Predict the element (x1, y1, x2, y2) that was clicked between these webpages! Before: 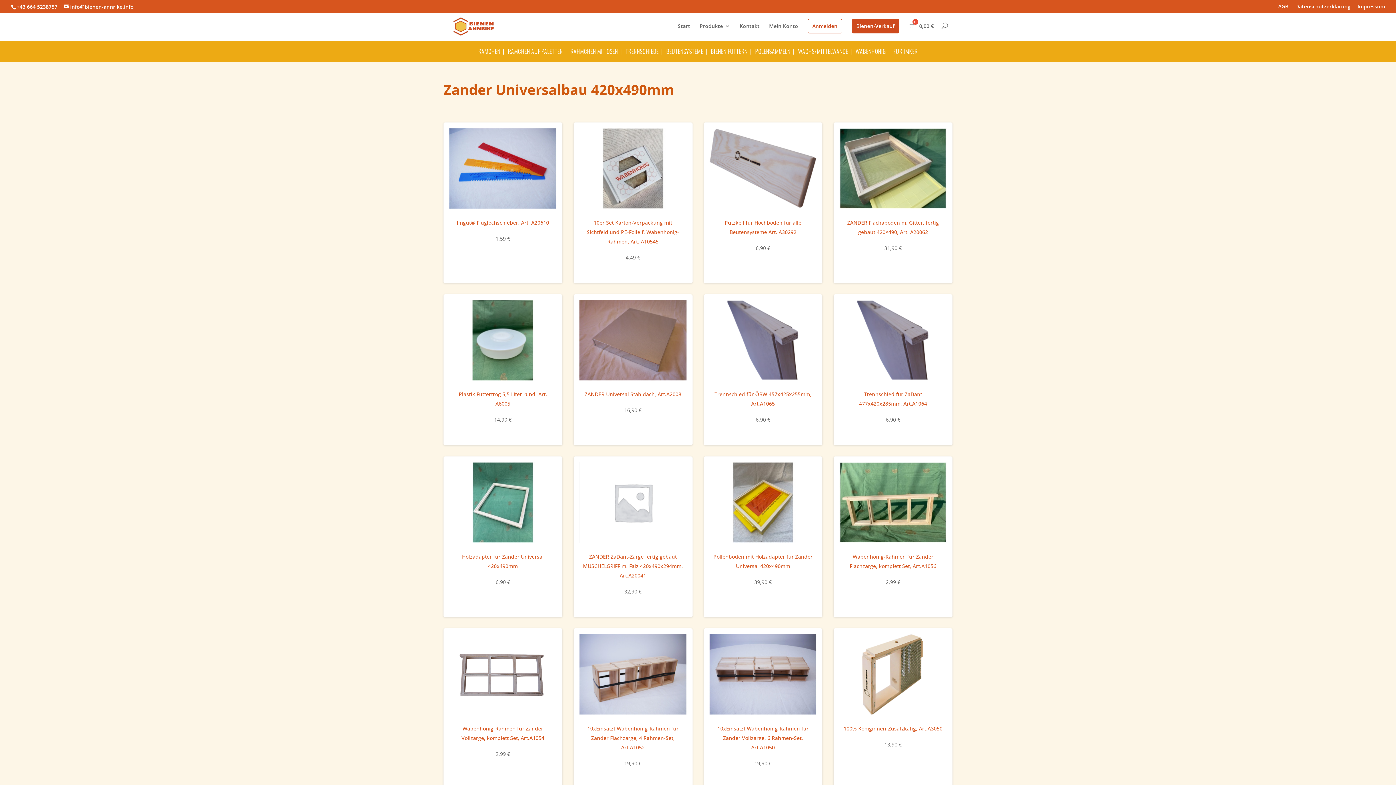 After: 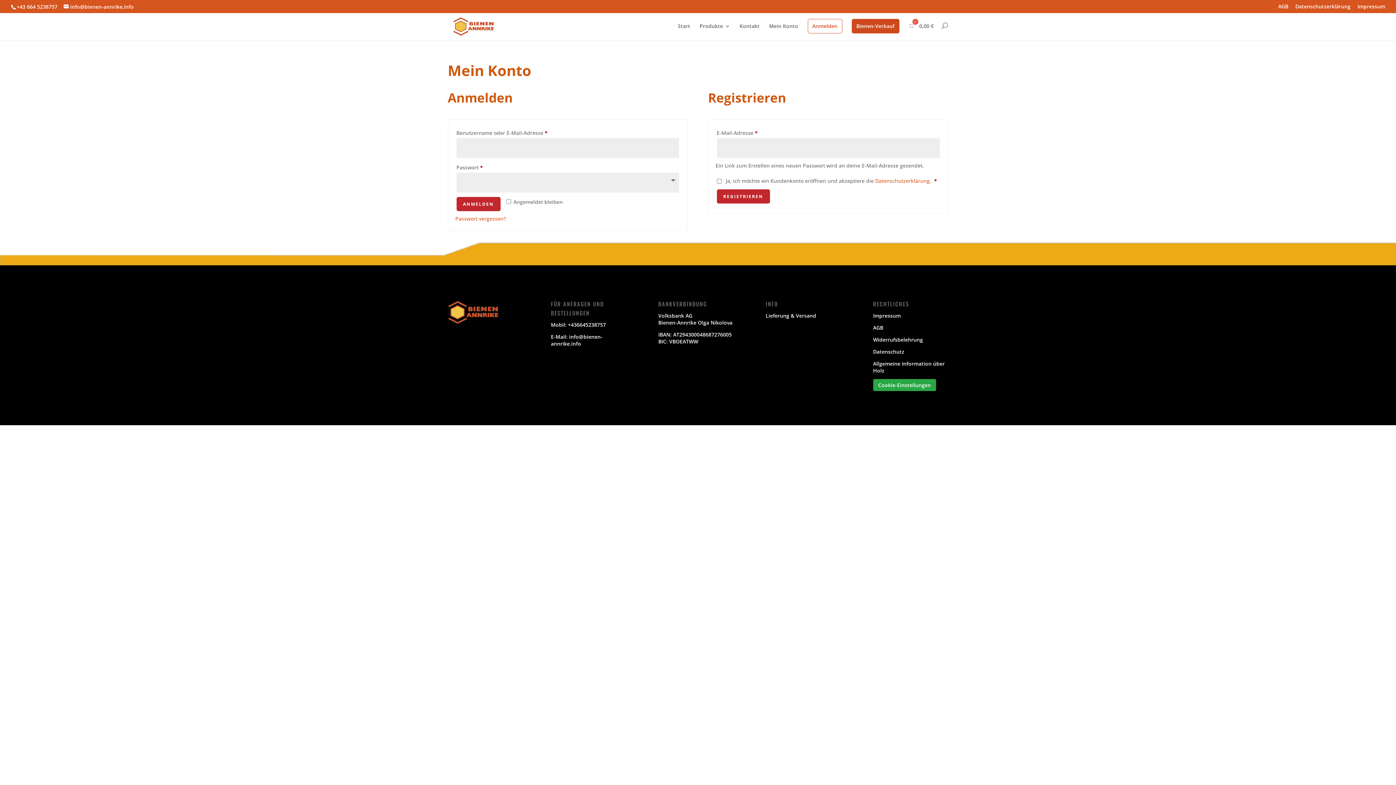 Action: label: Anmelden bbox: (807, 18, 842, 33)